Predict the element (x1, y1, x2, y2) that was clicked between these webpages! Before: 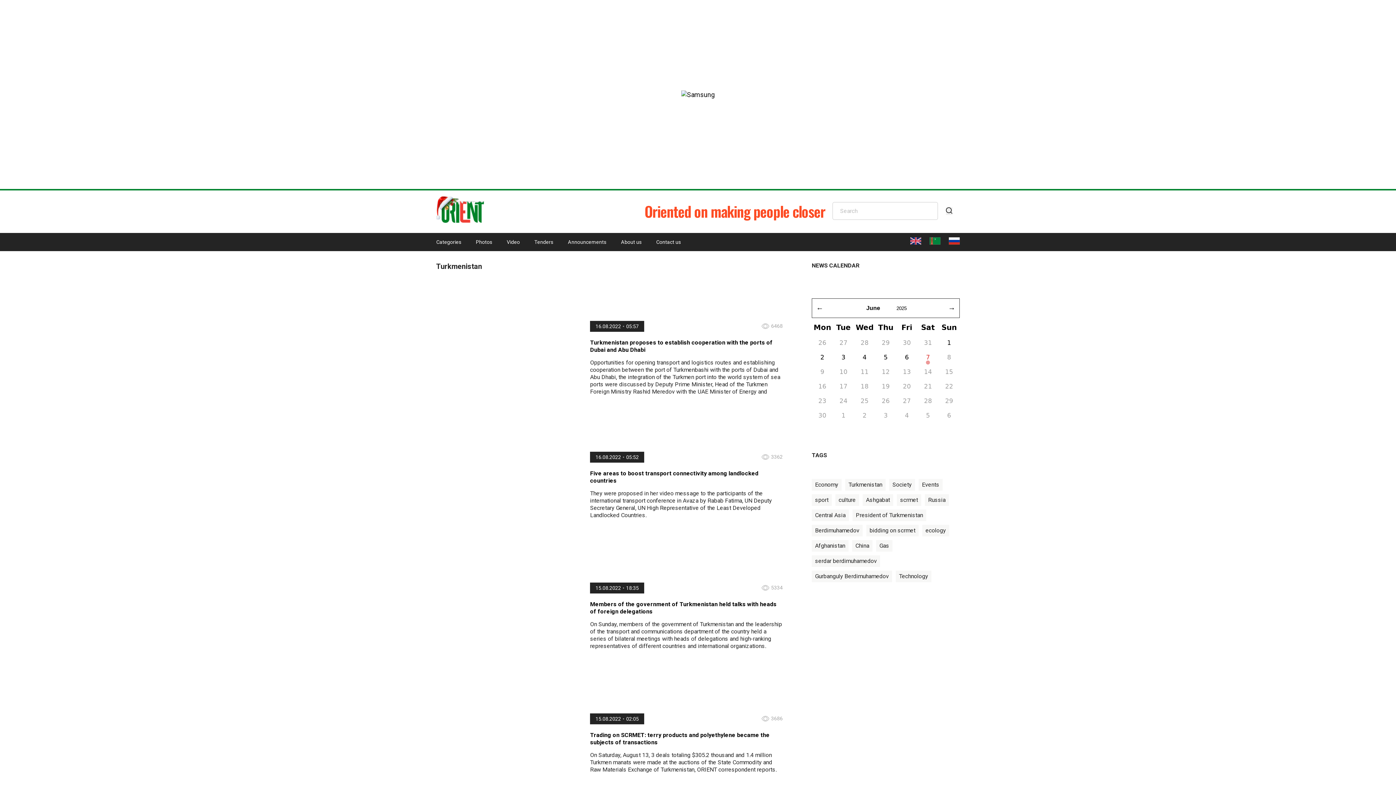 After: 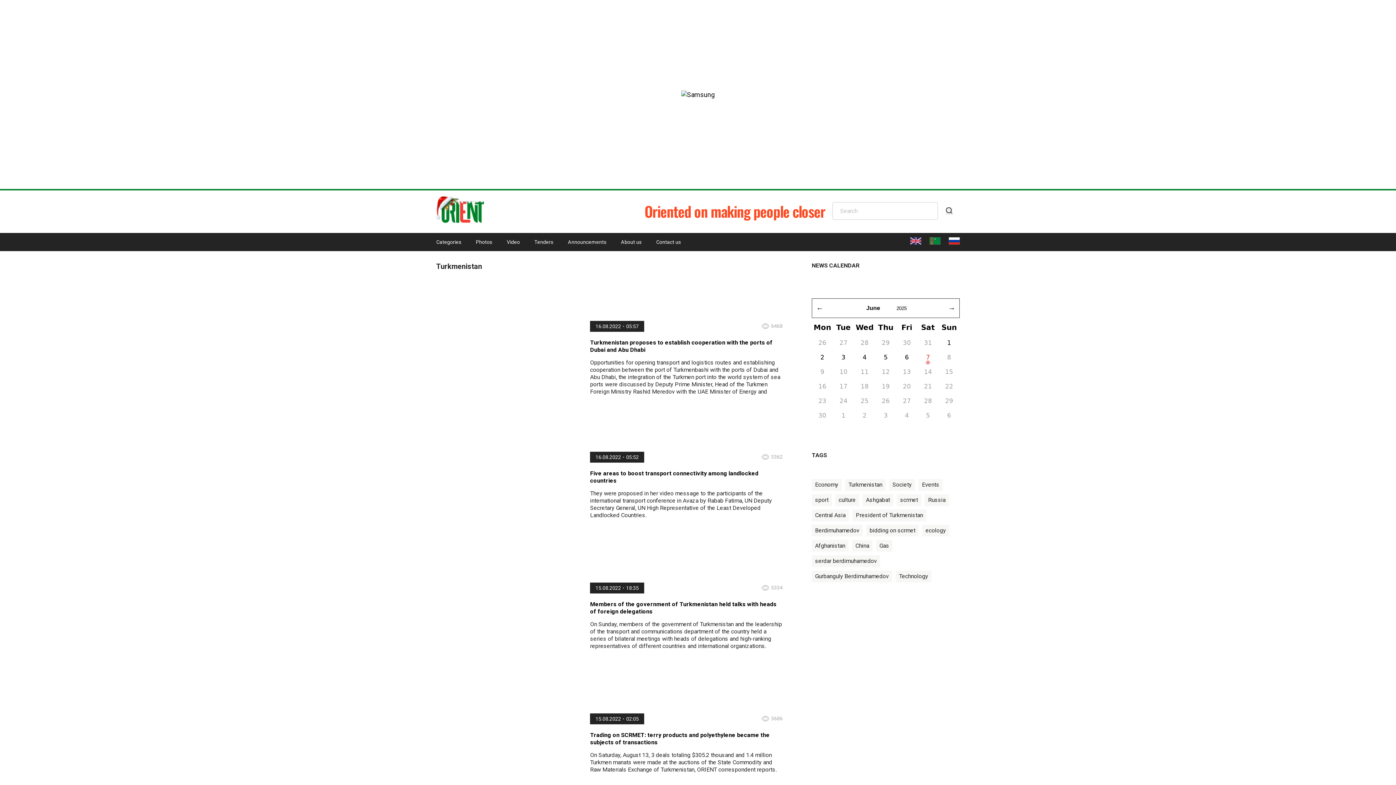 Action: bbox: (681, 90, 714, 98)